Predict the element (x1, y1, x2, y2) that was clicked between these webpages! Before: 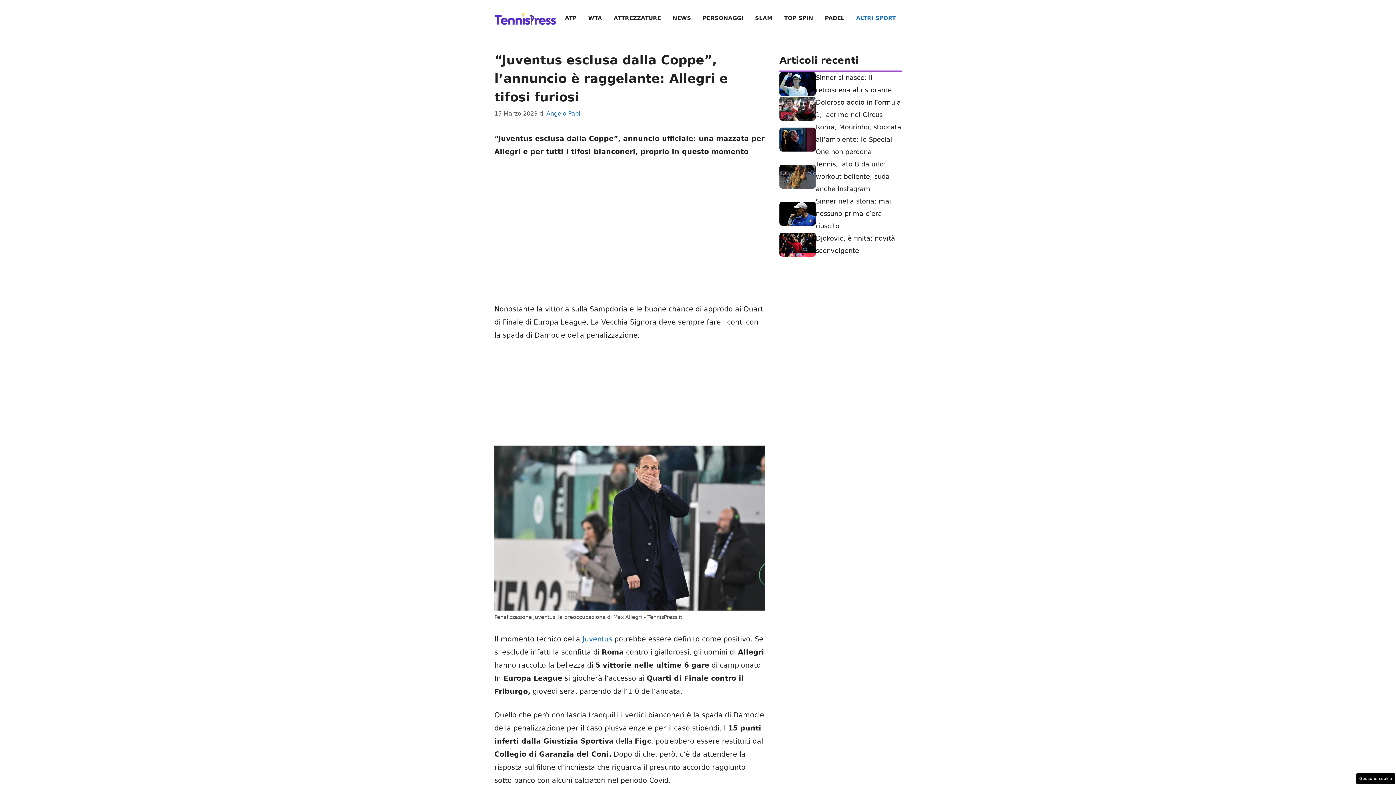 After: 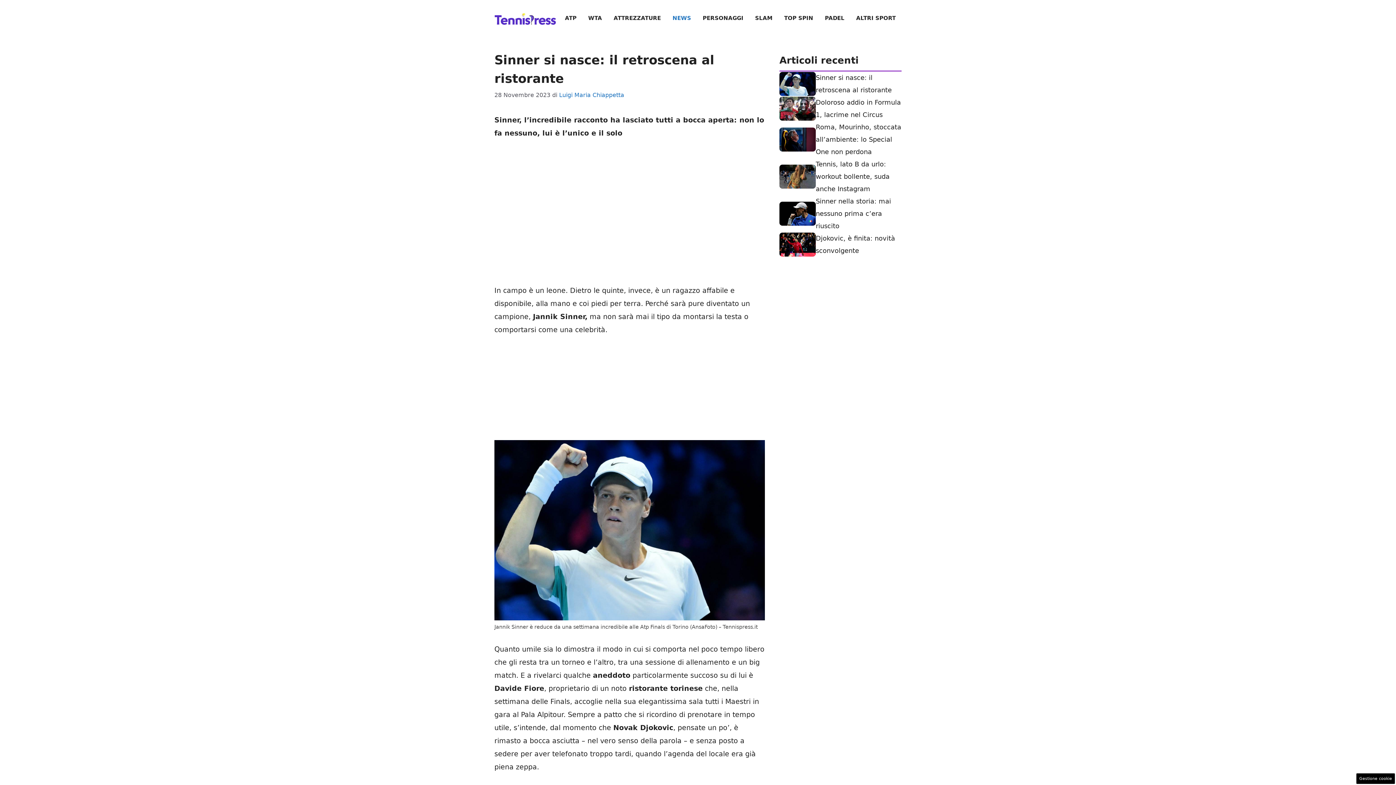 Action: bbox: (779, 79, 816, 87)